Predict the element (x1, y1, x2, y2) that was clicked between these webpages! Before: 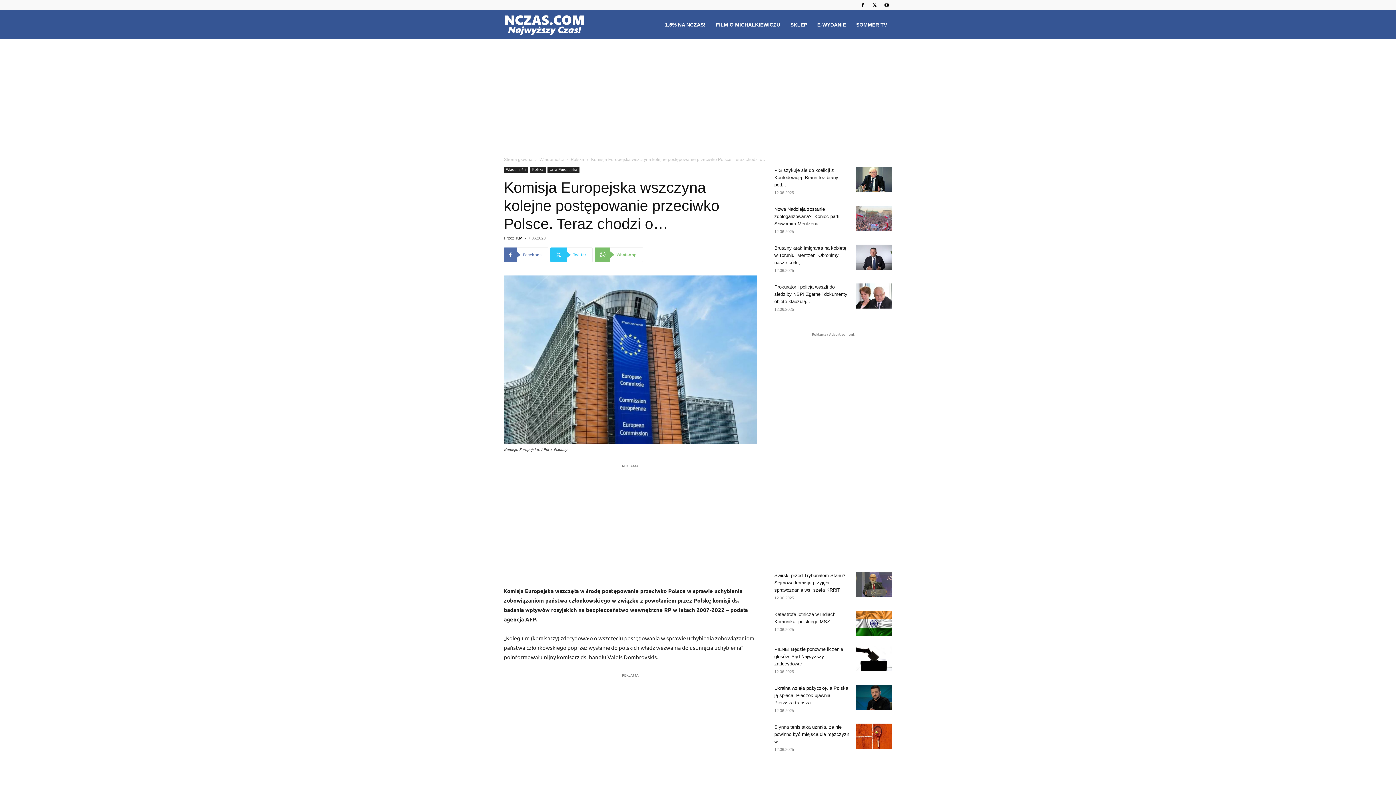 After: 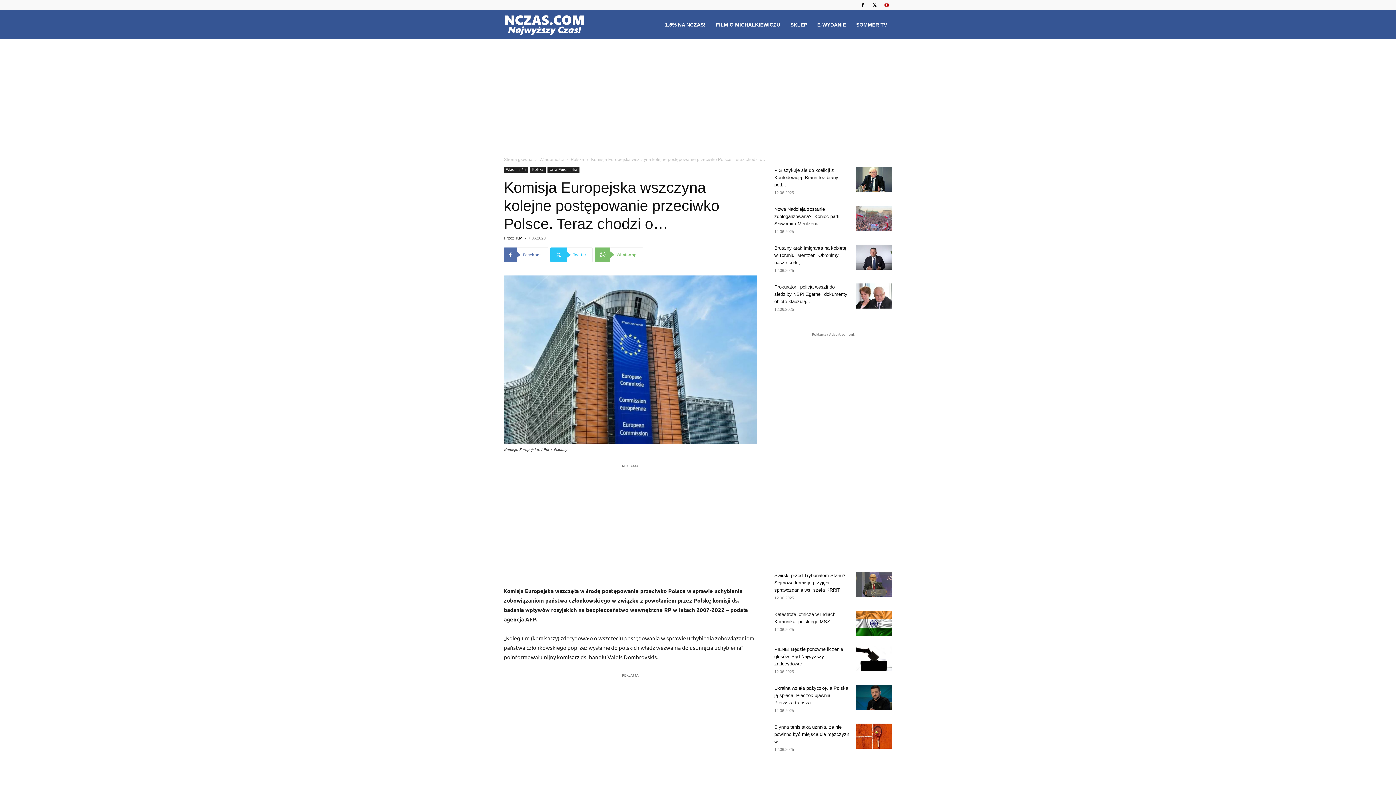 Action: bbox: (881, 0, 892, 10)